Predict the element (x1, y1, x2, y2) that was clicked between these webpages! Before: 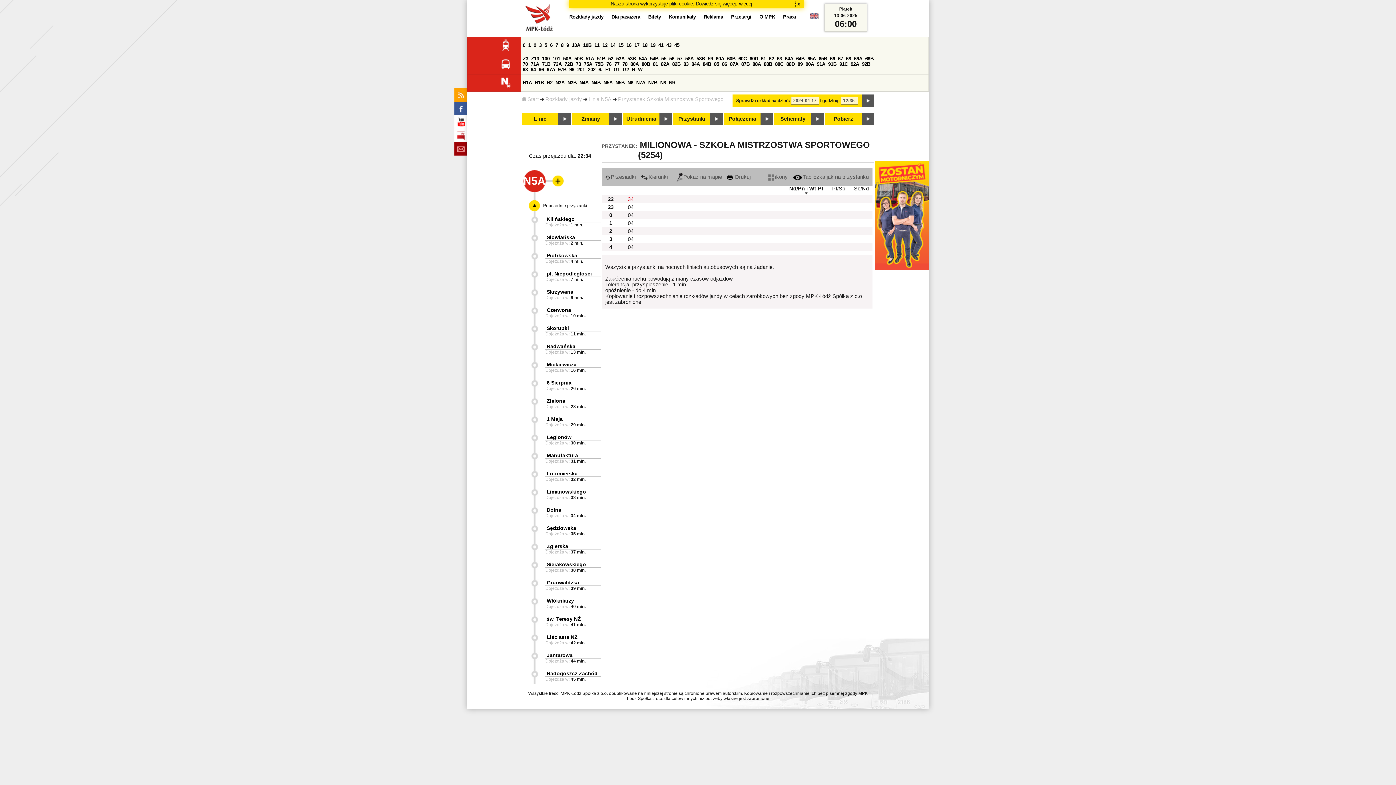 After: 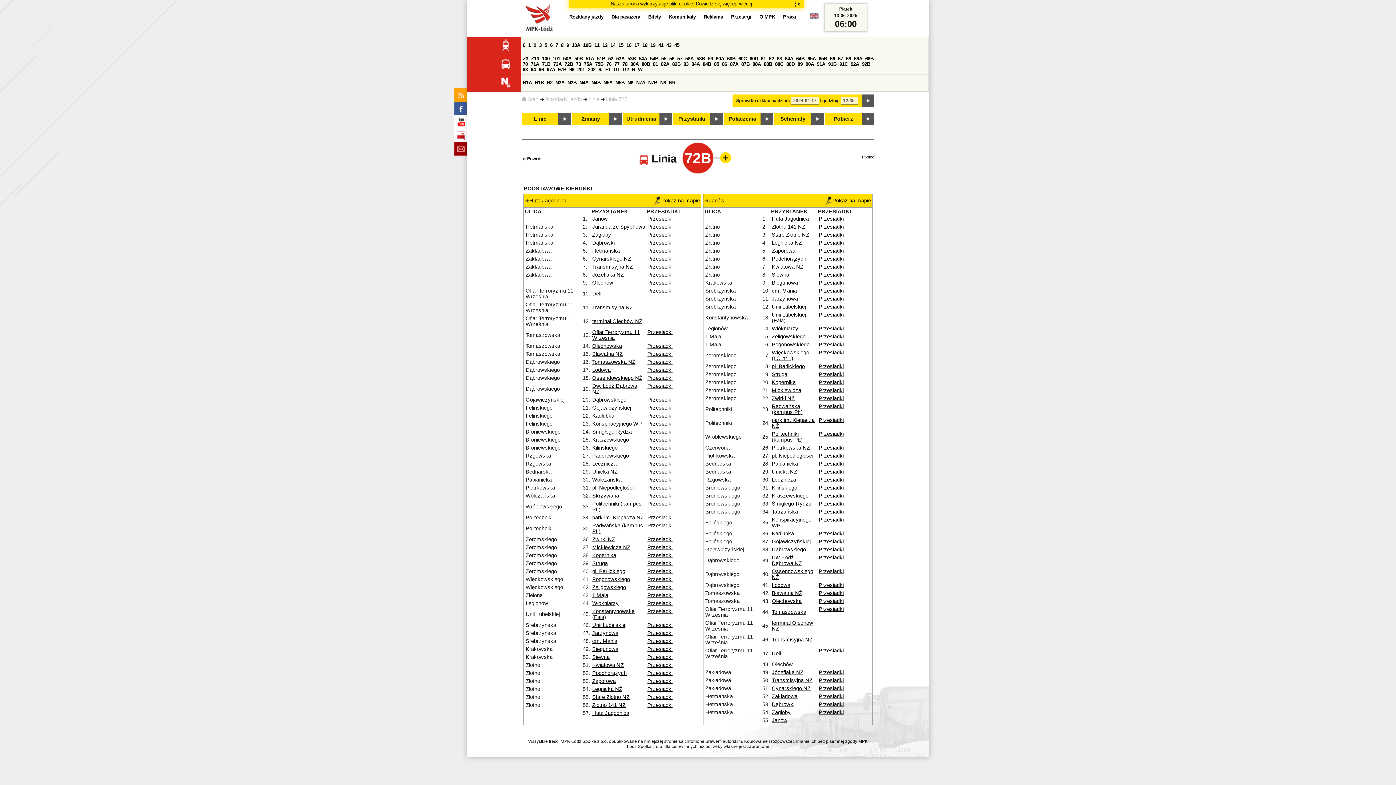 Action: label: 72B bbox: (564, 61, 573, 66)